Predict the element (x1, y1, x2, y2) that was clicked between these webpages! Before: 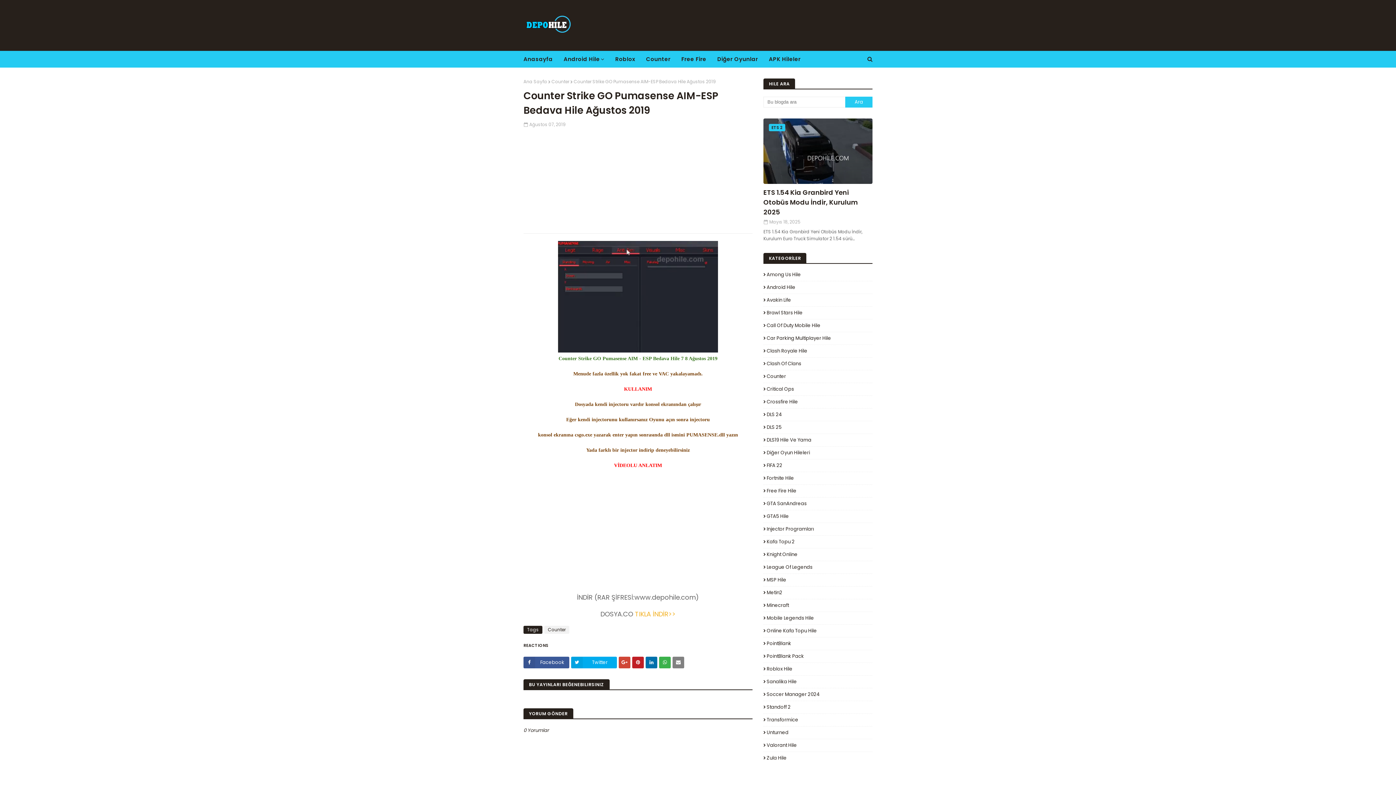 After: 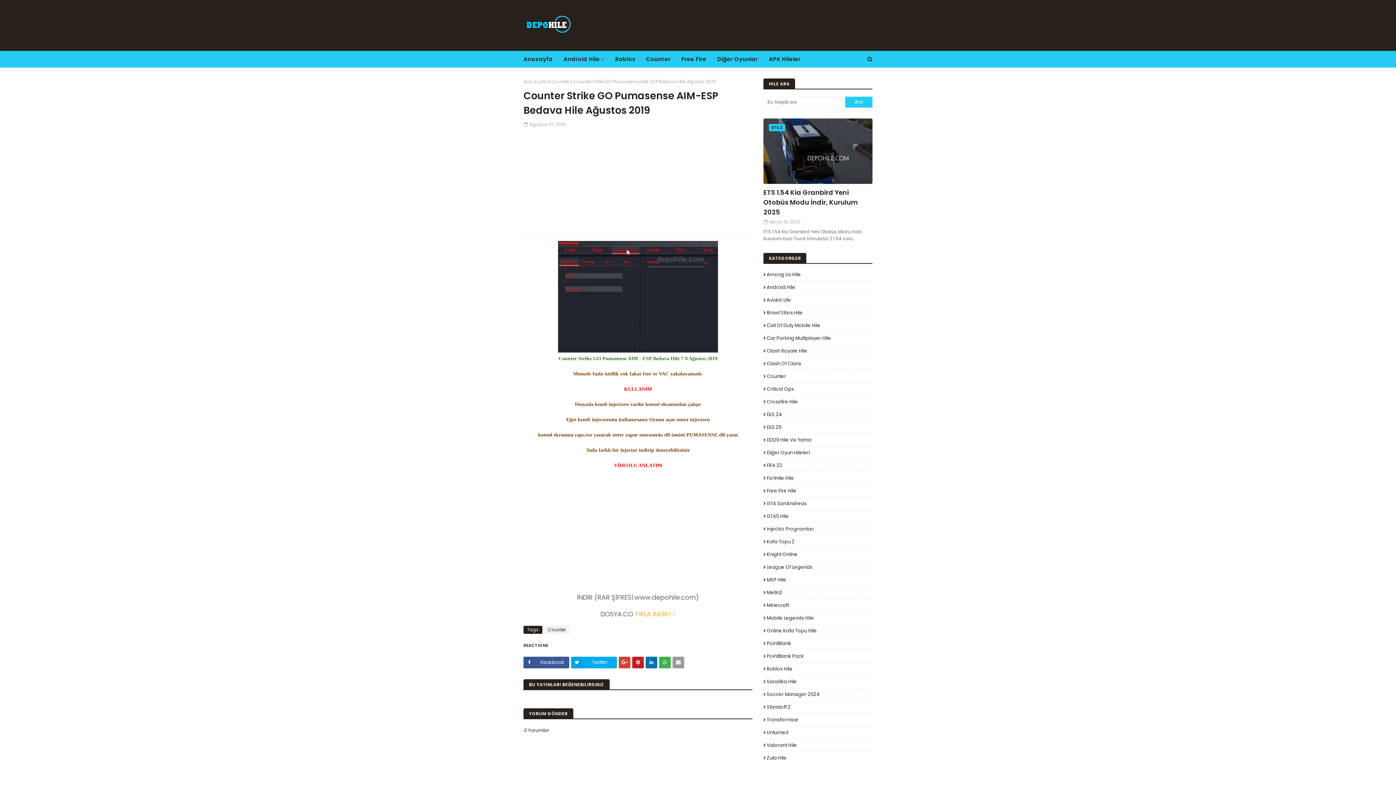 Action: bbox: (672, 657, 684, 668)